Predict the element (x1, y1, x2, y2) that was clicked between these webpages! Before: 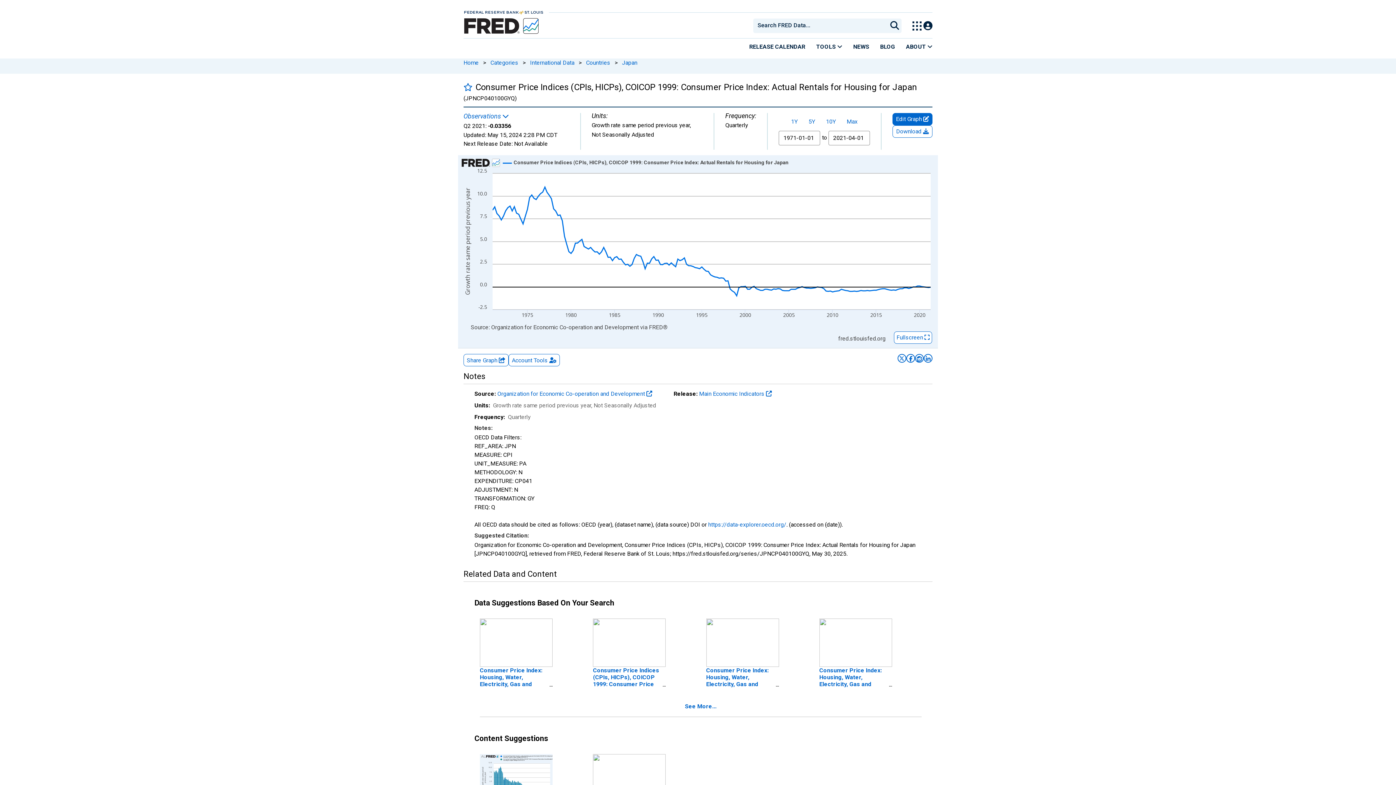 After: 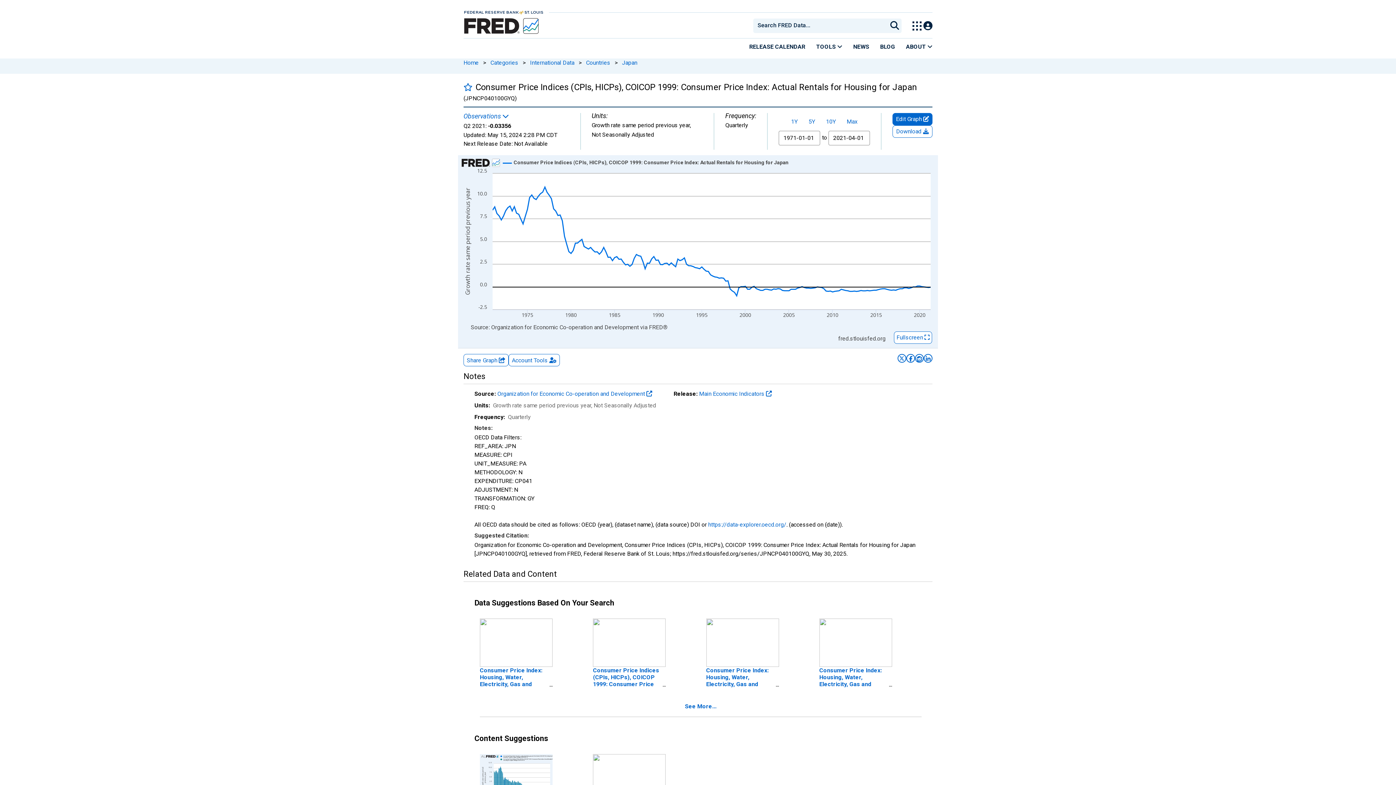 Action: bbox: (480, 774, 552, 781)